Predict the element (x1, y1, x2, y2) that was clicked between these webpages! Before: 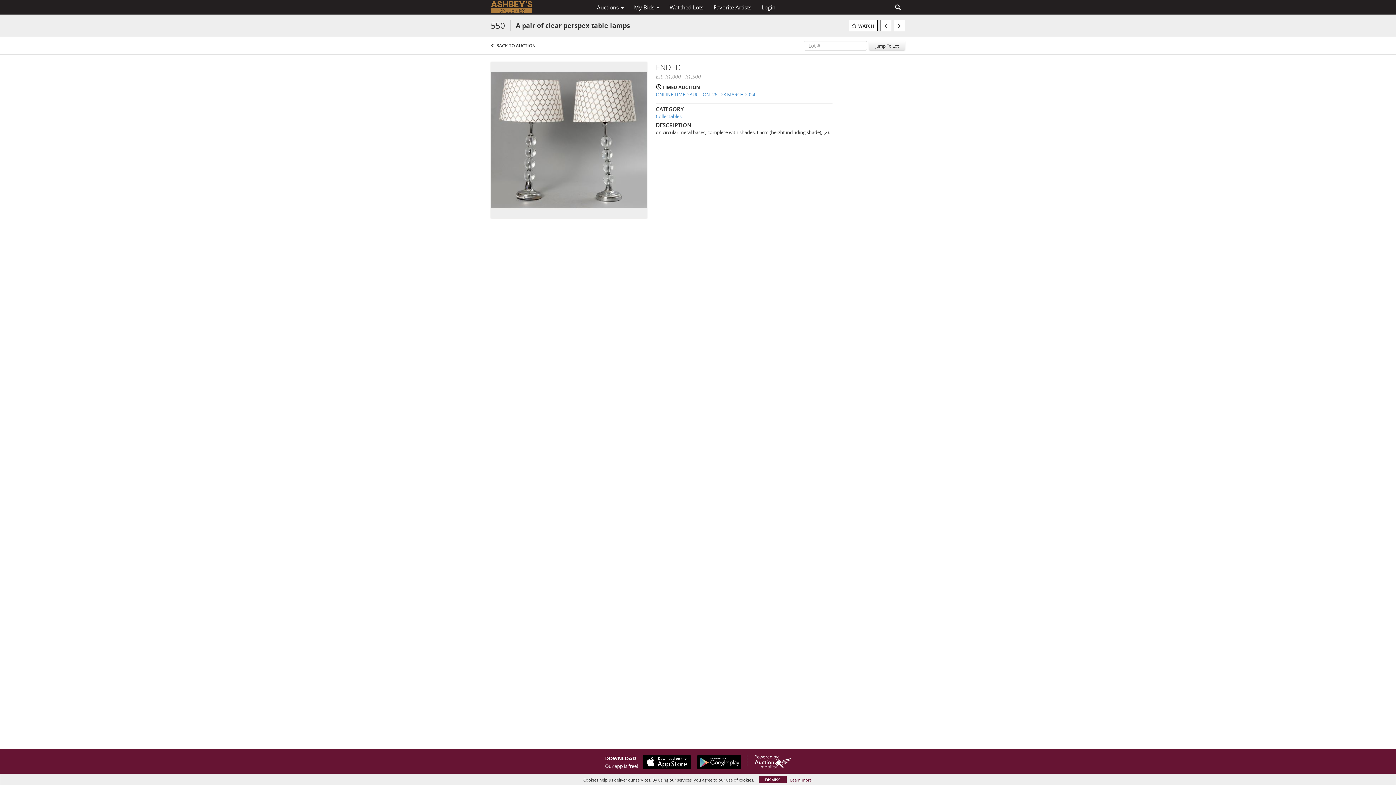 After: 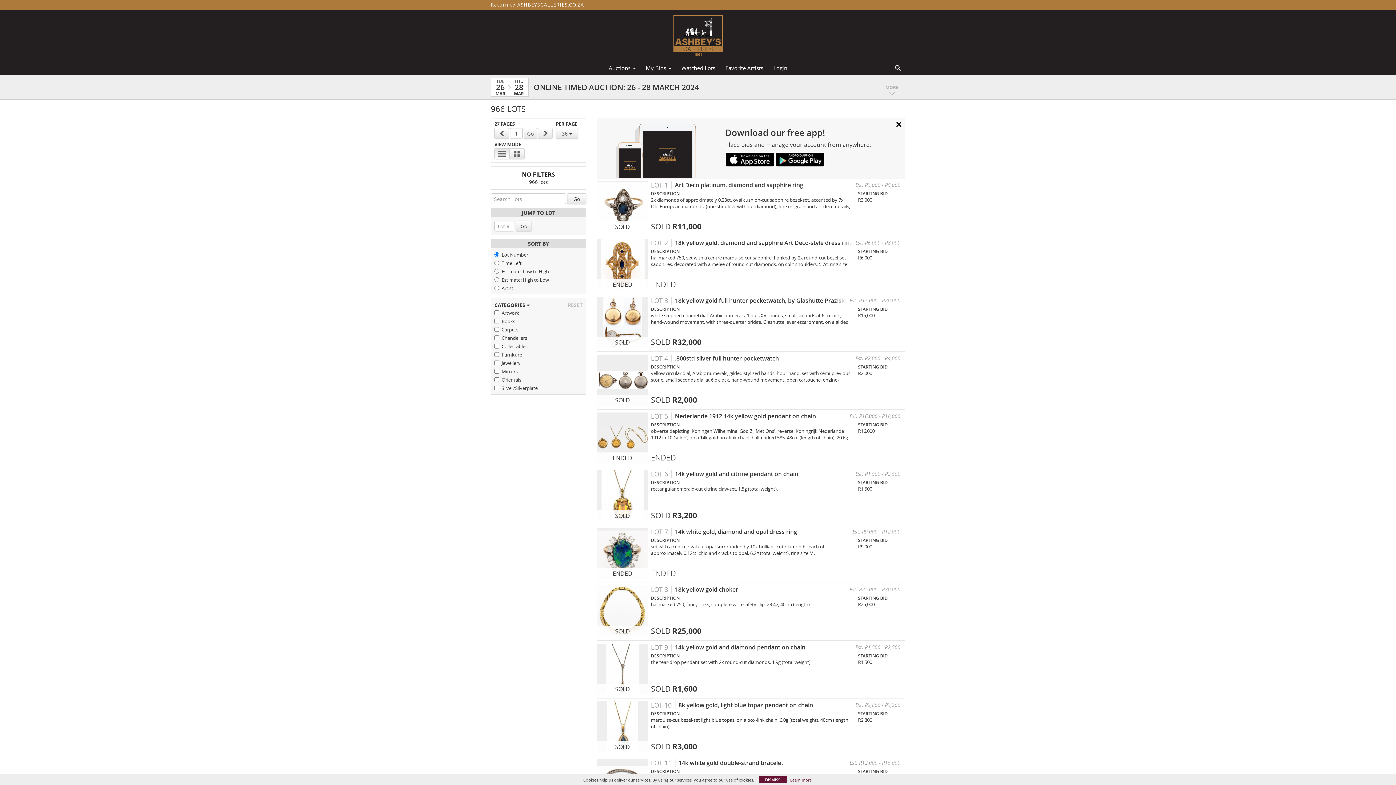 Action: bbox: (656, 91, 832, 97) label: ONLINE TIMED AUCTION: 26 - 28 MARCH 2024